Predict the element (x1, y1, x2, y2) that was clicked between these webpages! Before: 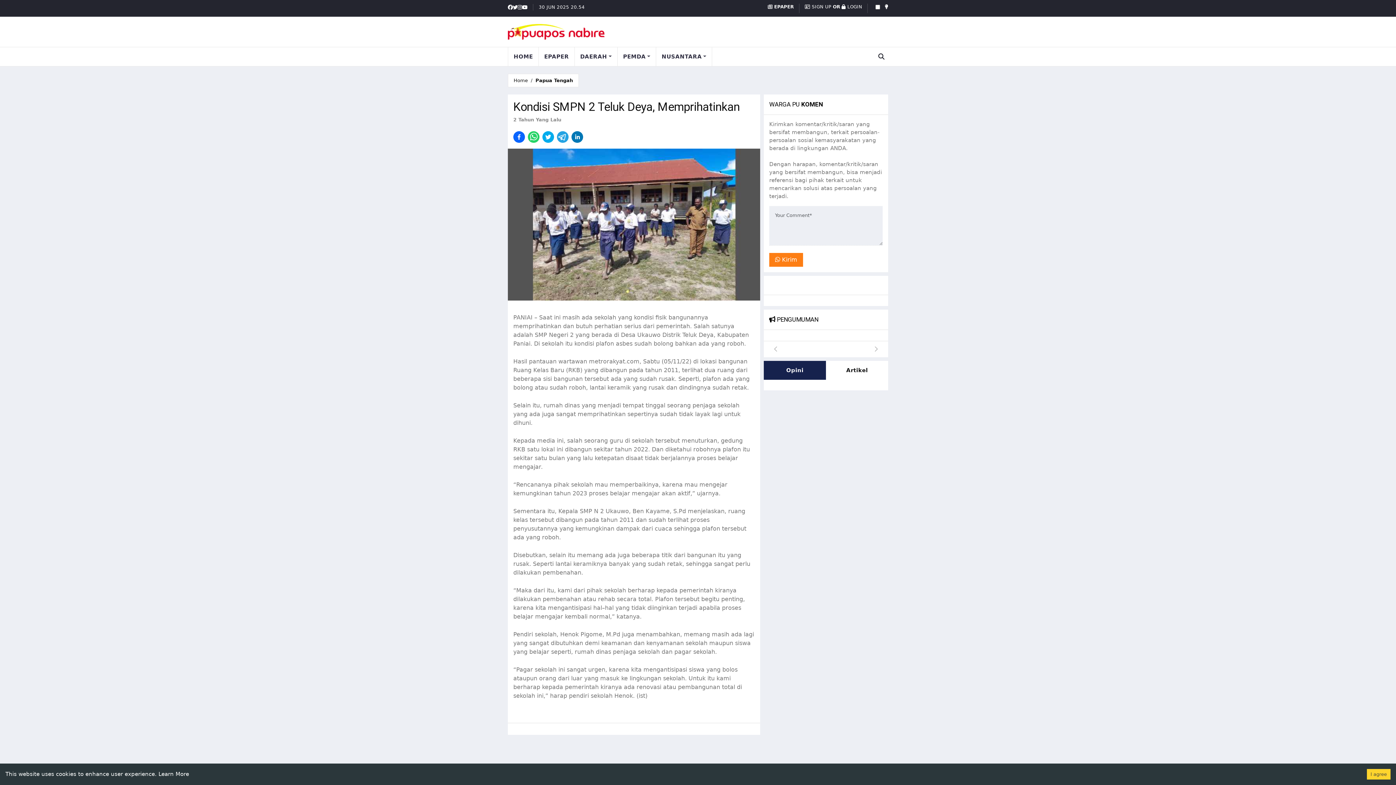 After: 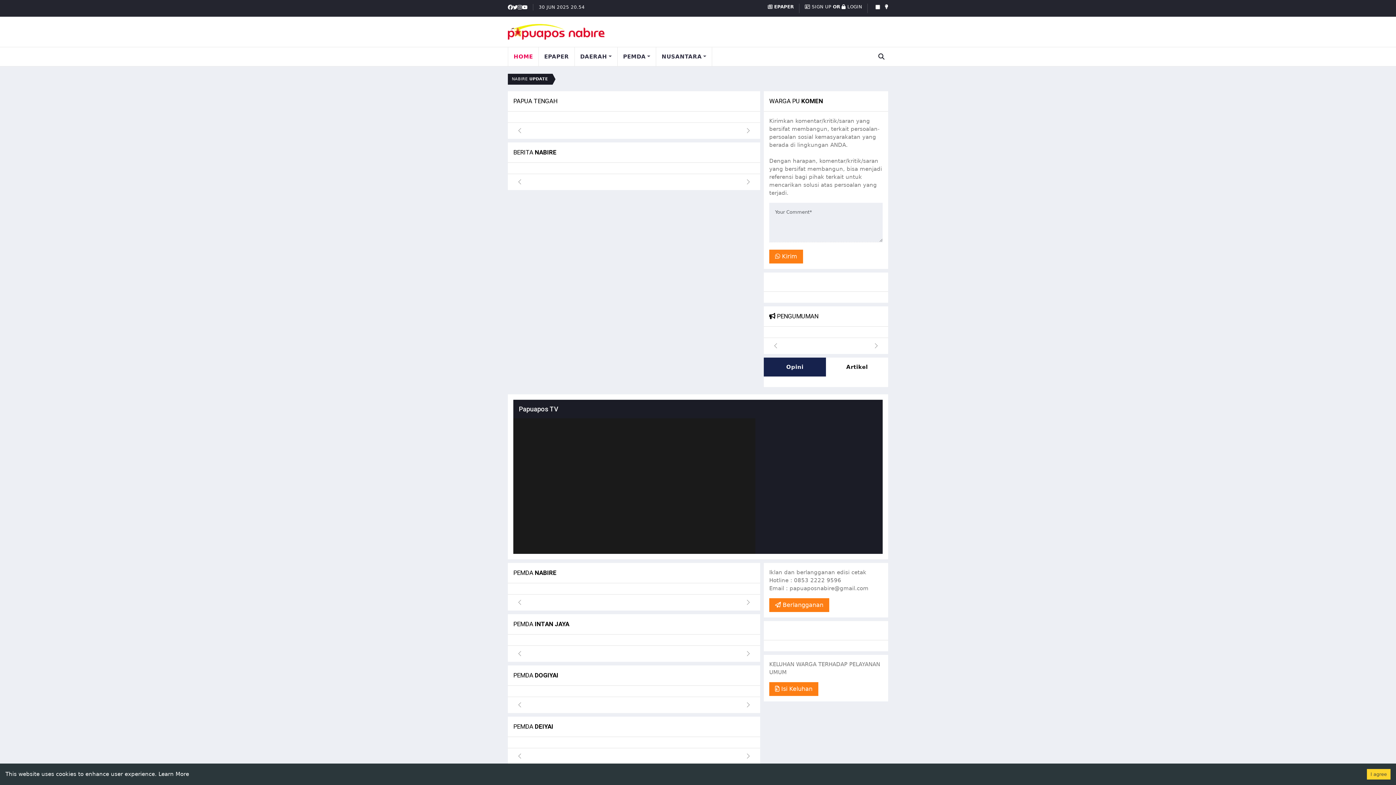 Action: bbox: (508, 28, 604, 34)